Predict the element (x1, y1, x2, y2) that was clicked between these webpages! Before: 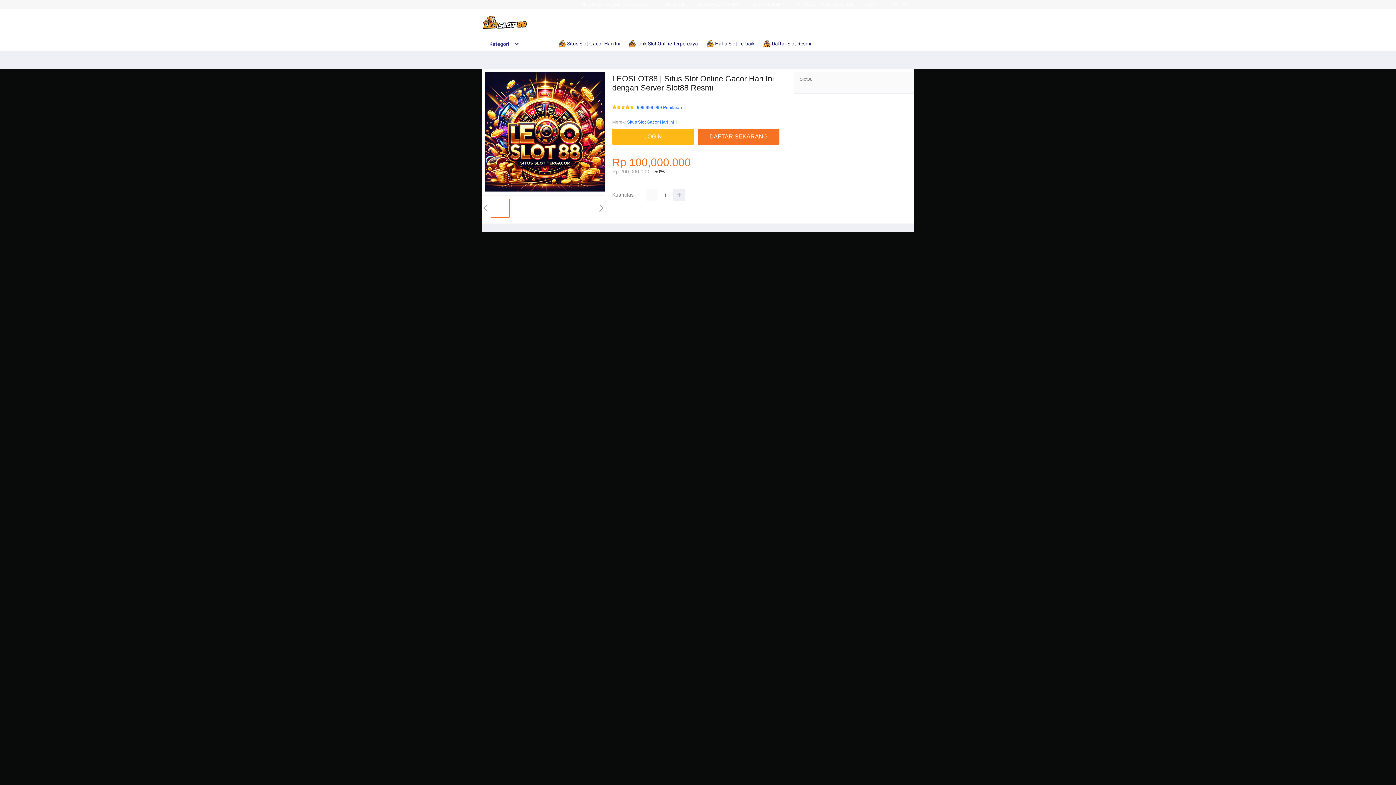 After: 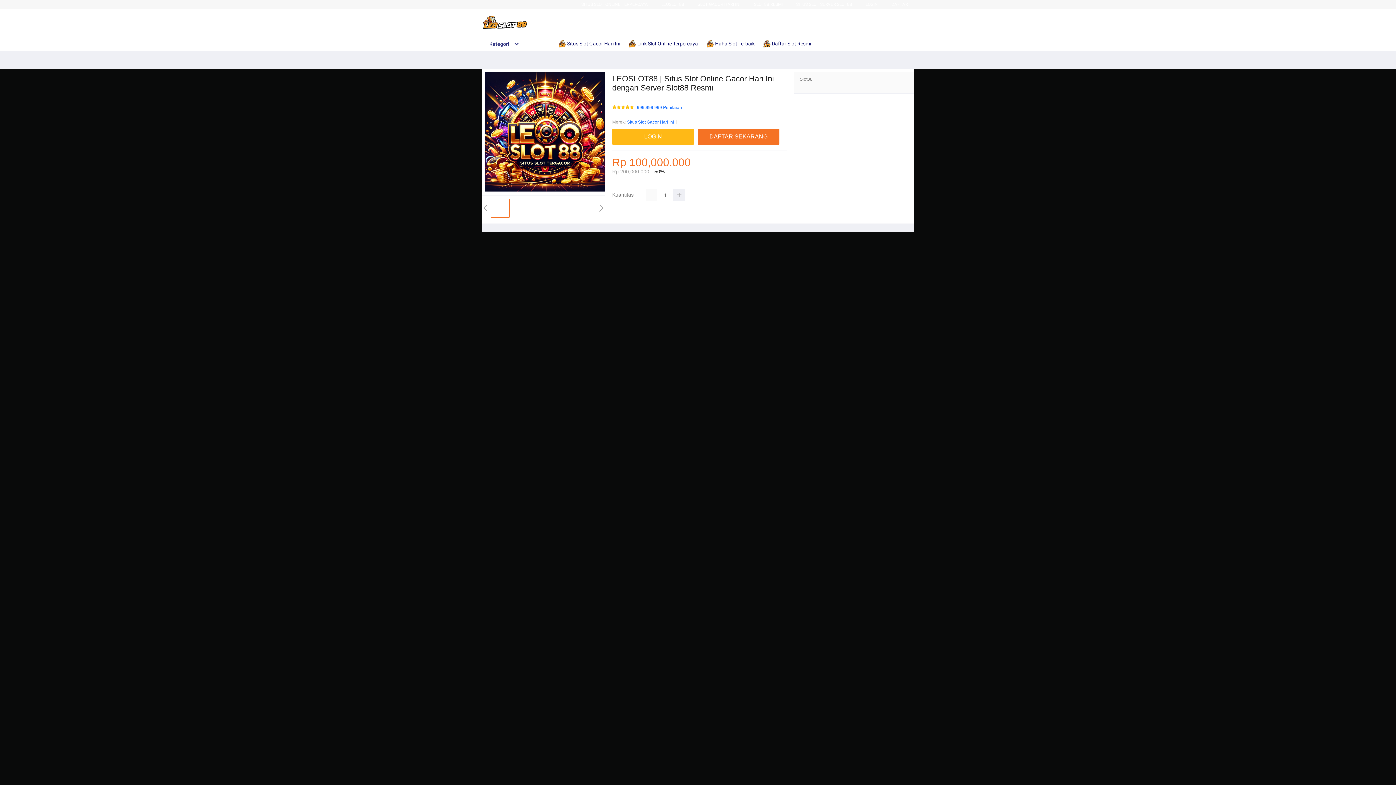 Action: label: SLOT GACOR HARI INI bbox: (697, 1, 740, 6)